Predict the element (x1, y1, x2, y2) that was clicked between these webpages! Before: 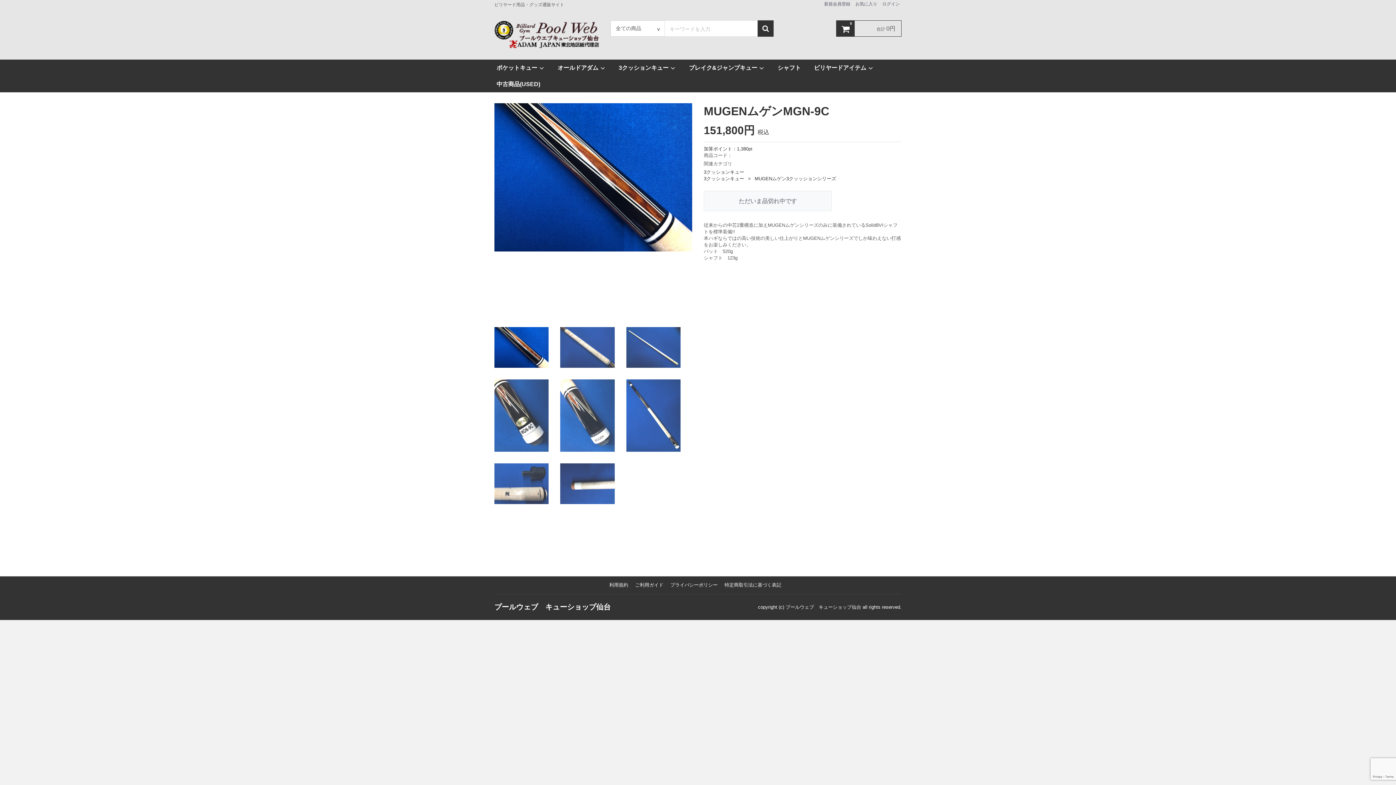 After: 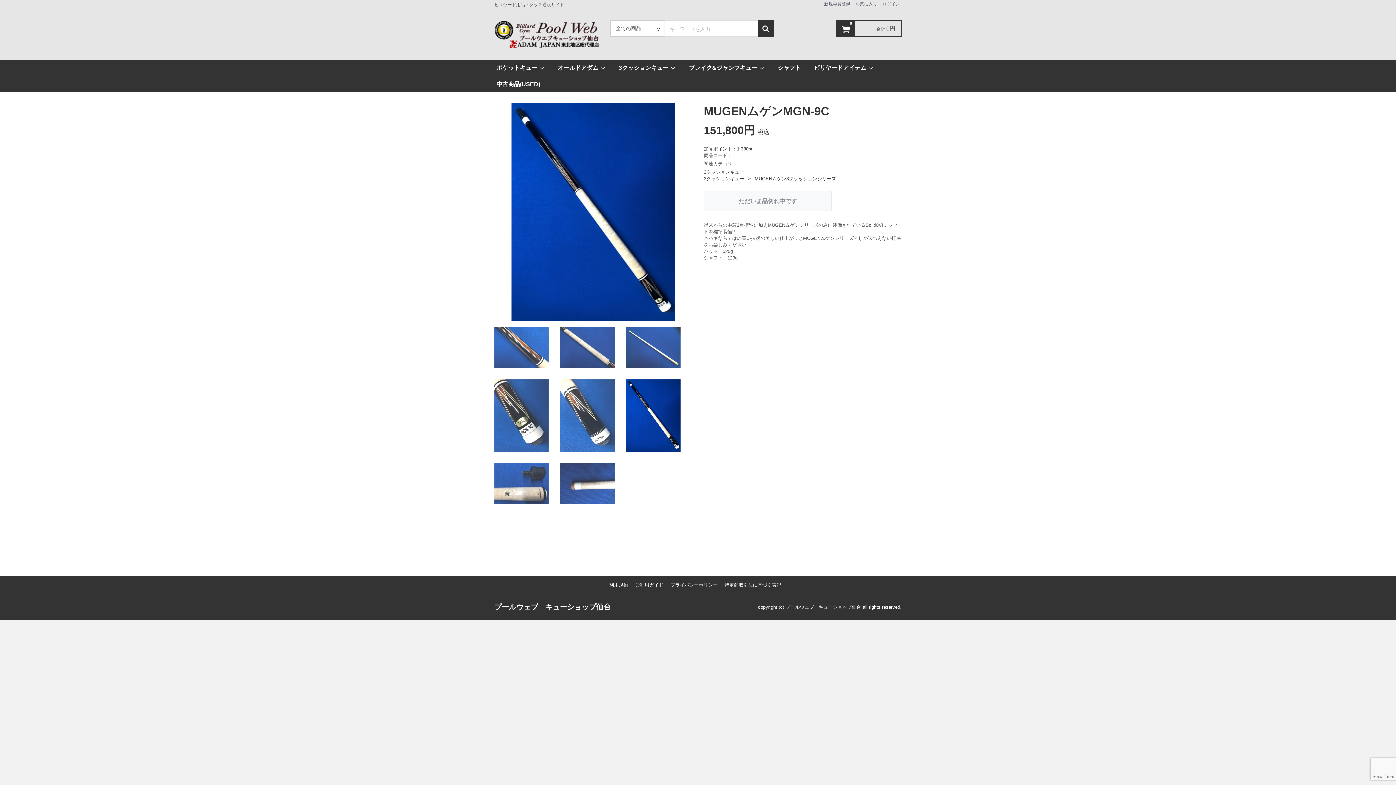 Action: bbox: (626, 379, 680, 452)